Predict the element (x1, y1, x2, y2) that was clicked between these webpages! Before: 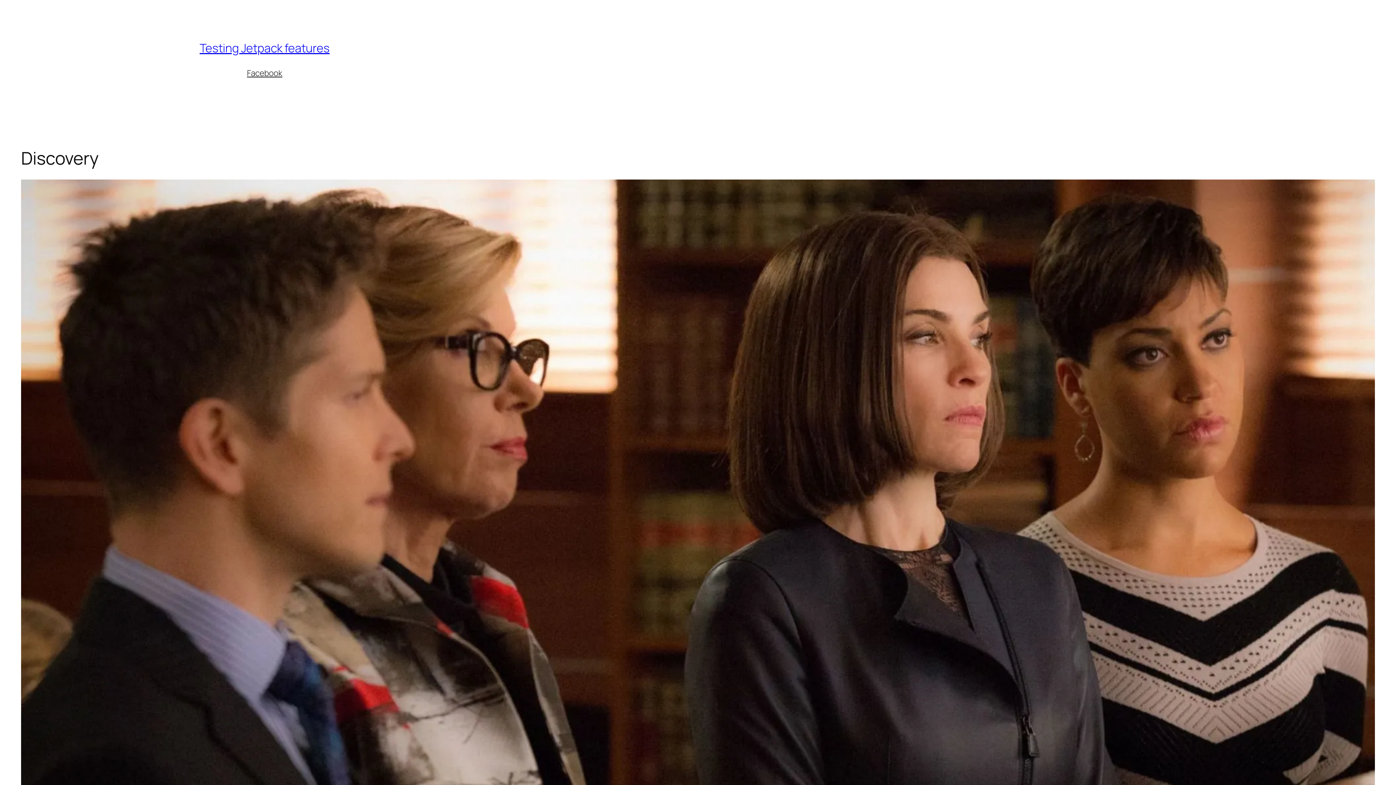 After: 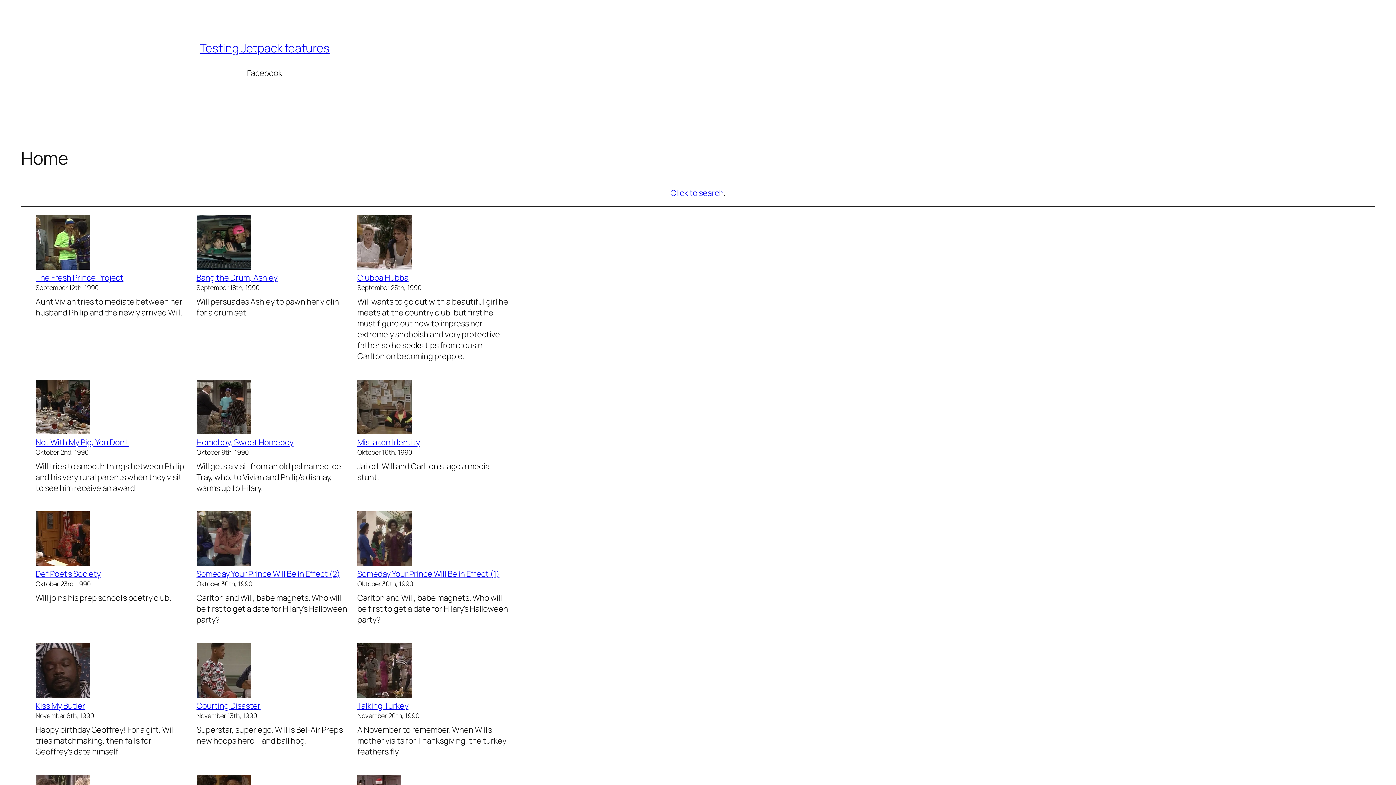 Action: bbox: (199, 40, 329, 56) label: Testing Jetpack features